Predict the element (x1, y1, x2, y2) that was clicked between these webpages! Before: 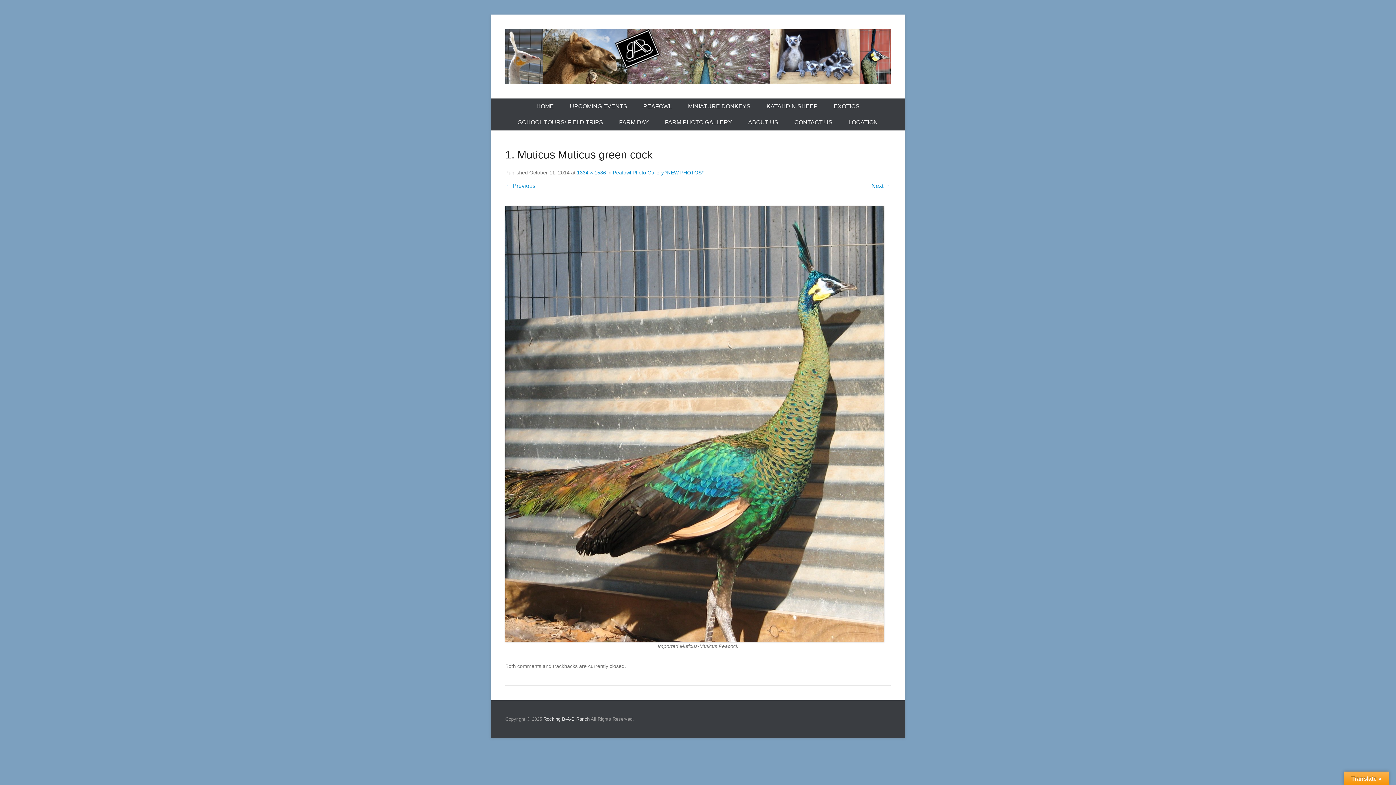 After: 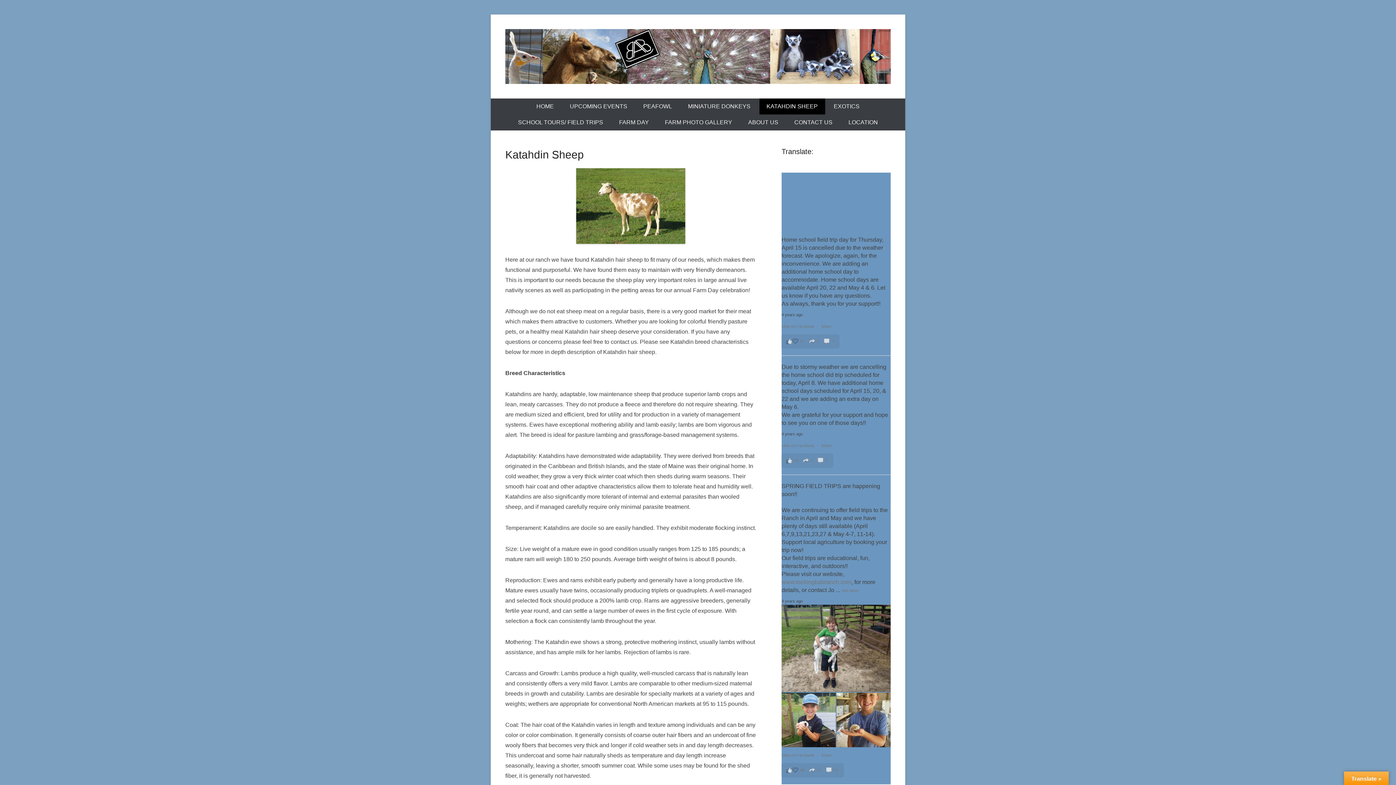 Action: label: KATAHDIN SHEEP bbox: (759, 98, 825, 114)